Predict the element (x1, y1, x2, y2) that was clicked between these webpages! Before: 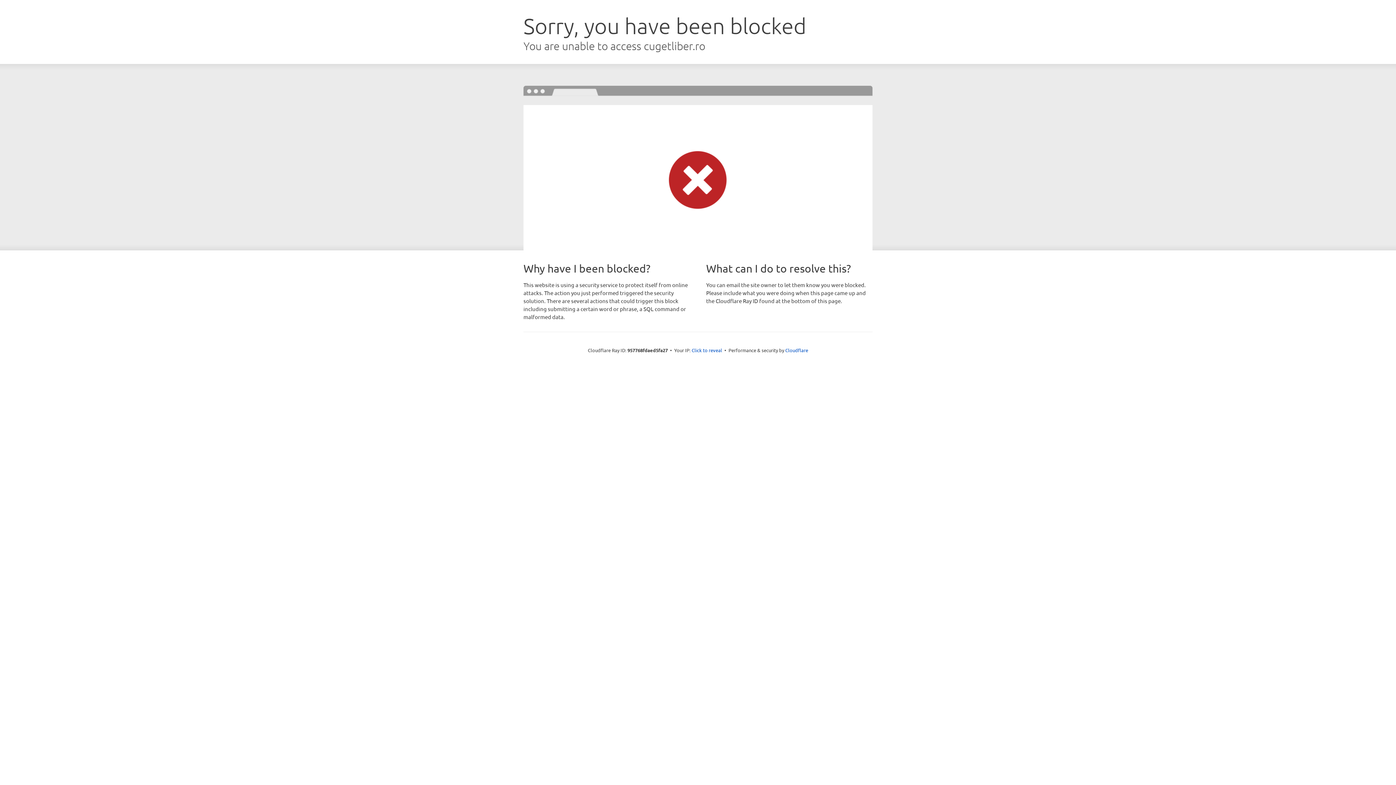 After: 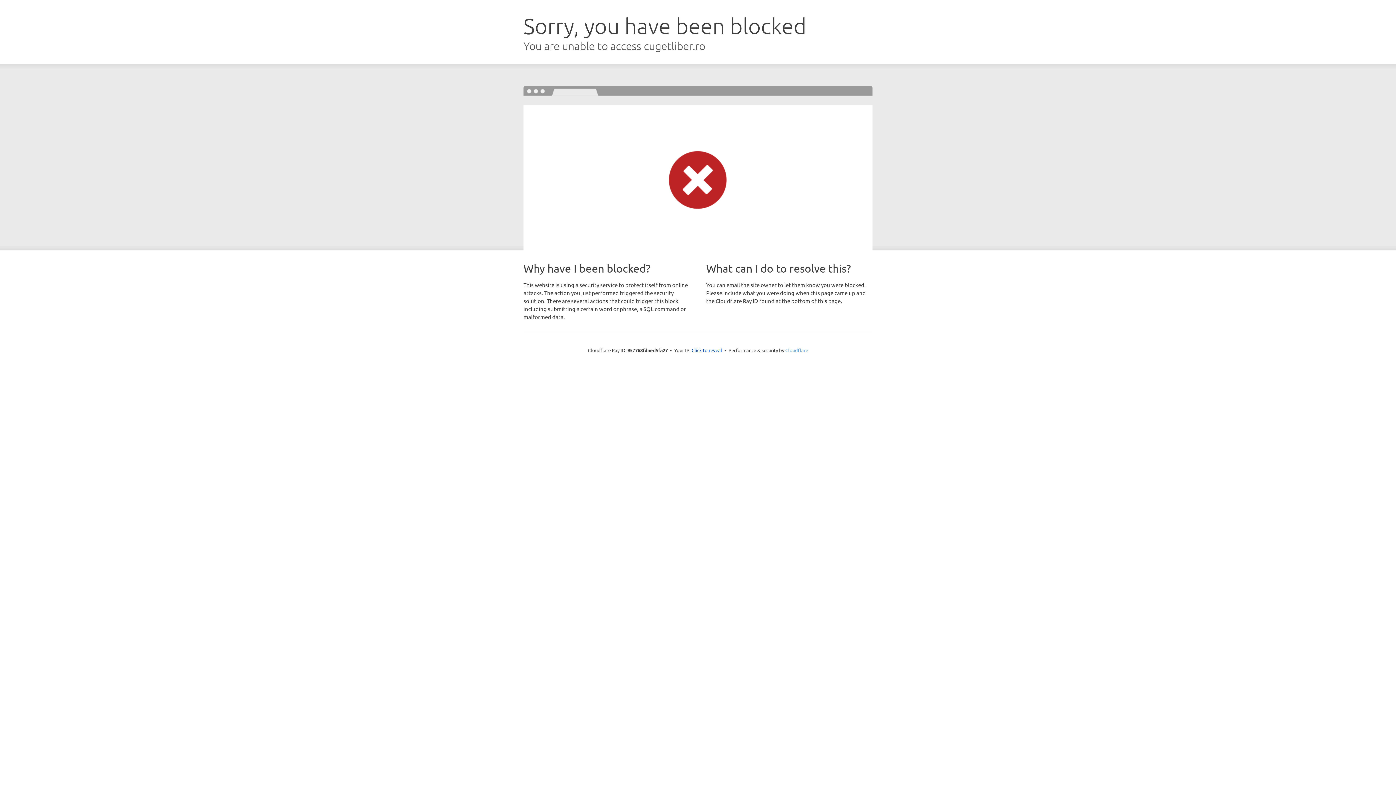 Action: bbox: (785, 347, 808, 353) label: Cloudflare